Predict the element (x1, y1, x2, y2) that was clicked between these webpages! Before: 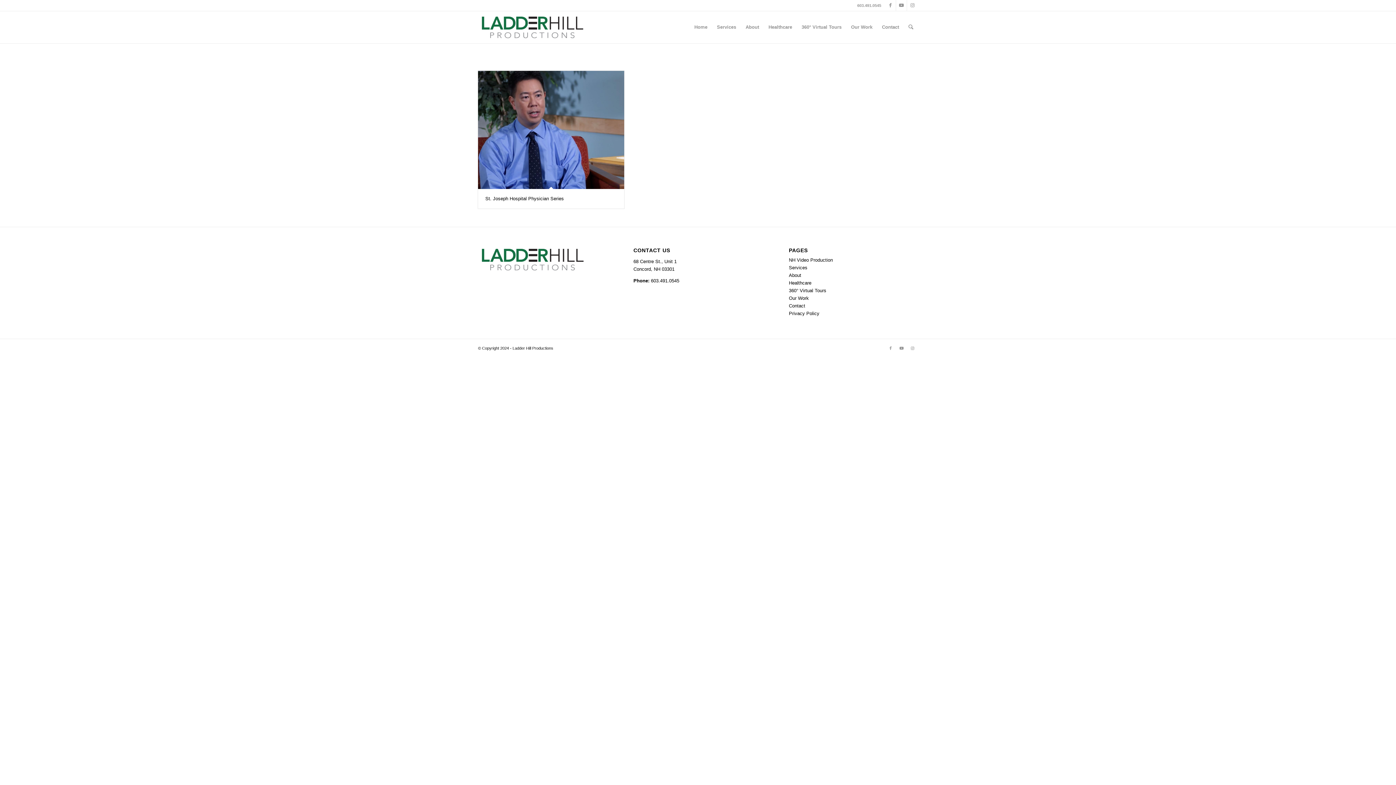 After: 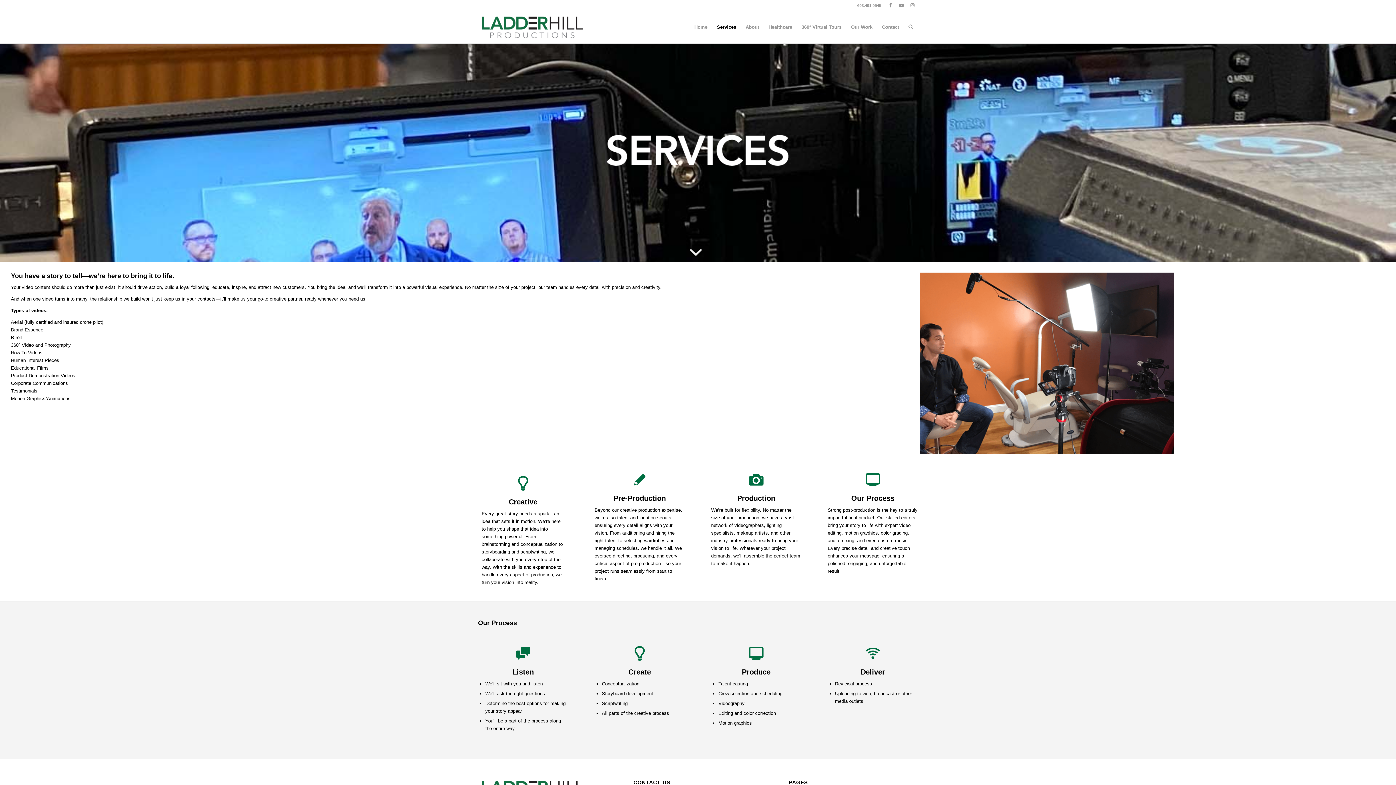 Action: bbox: (789, 265, 807, 270) label: Services